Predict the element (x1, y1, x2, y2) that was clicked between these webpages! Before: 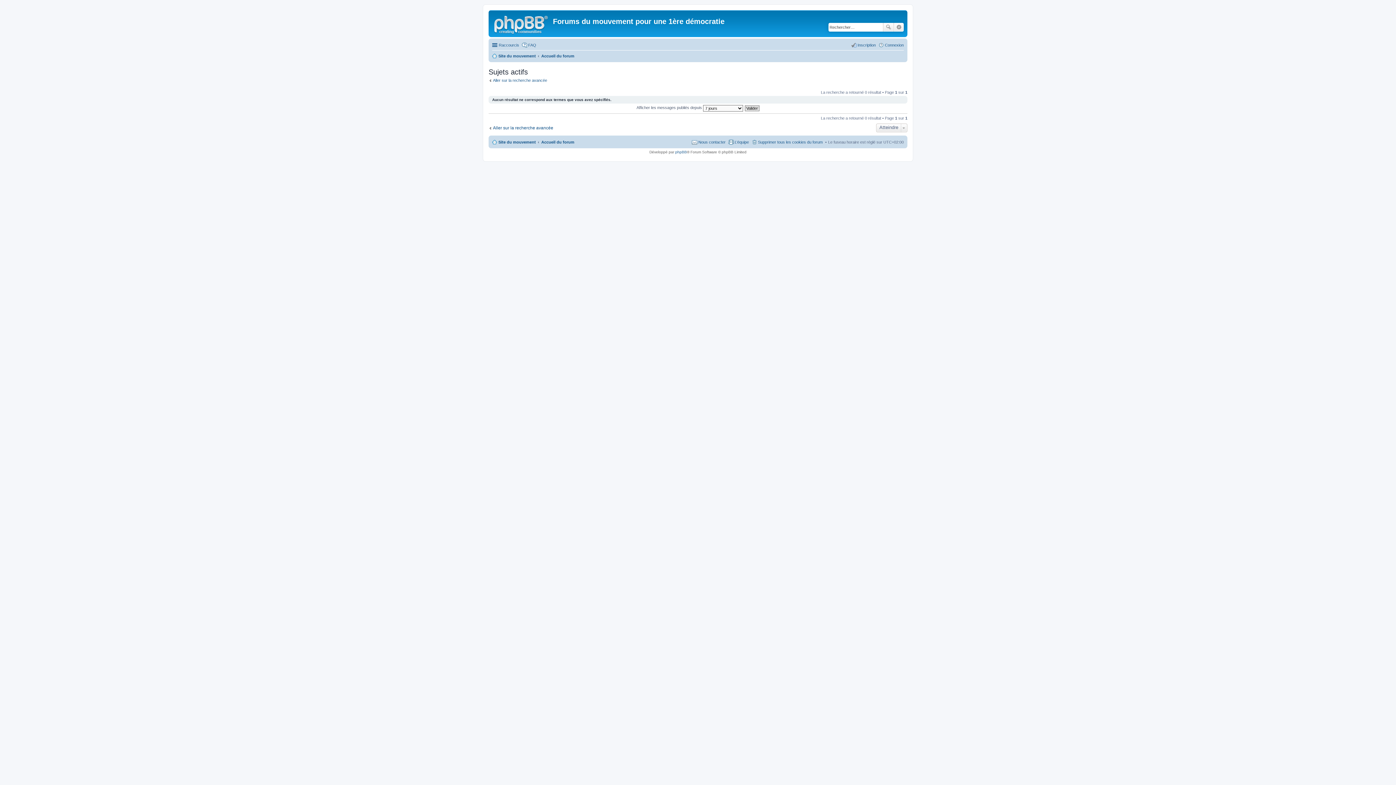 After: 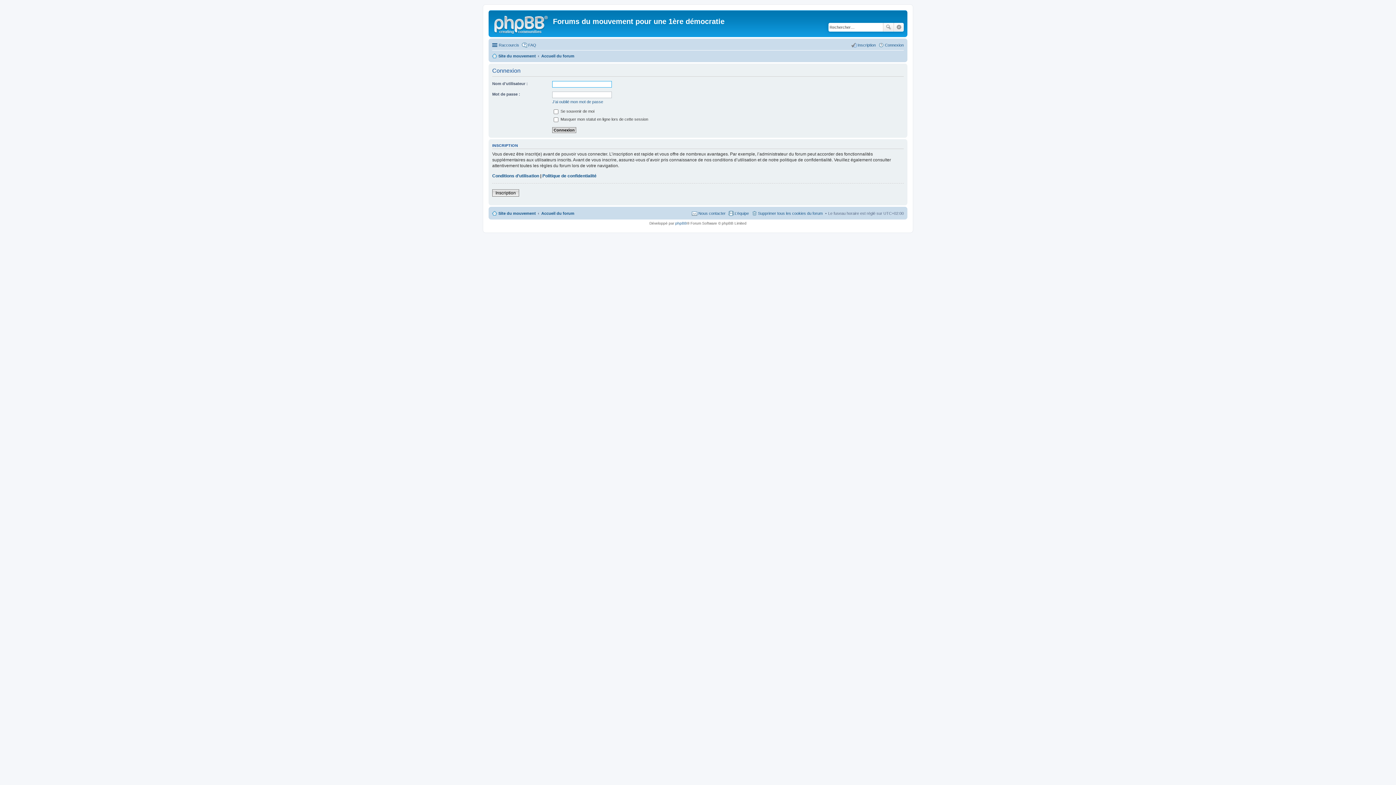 Action: bbox: (878, 40, 904, 49) label: Connexion